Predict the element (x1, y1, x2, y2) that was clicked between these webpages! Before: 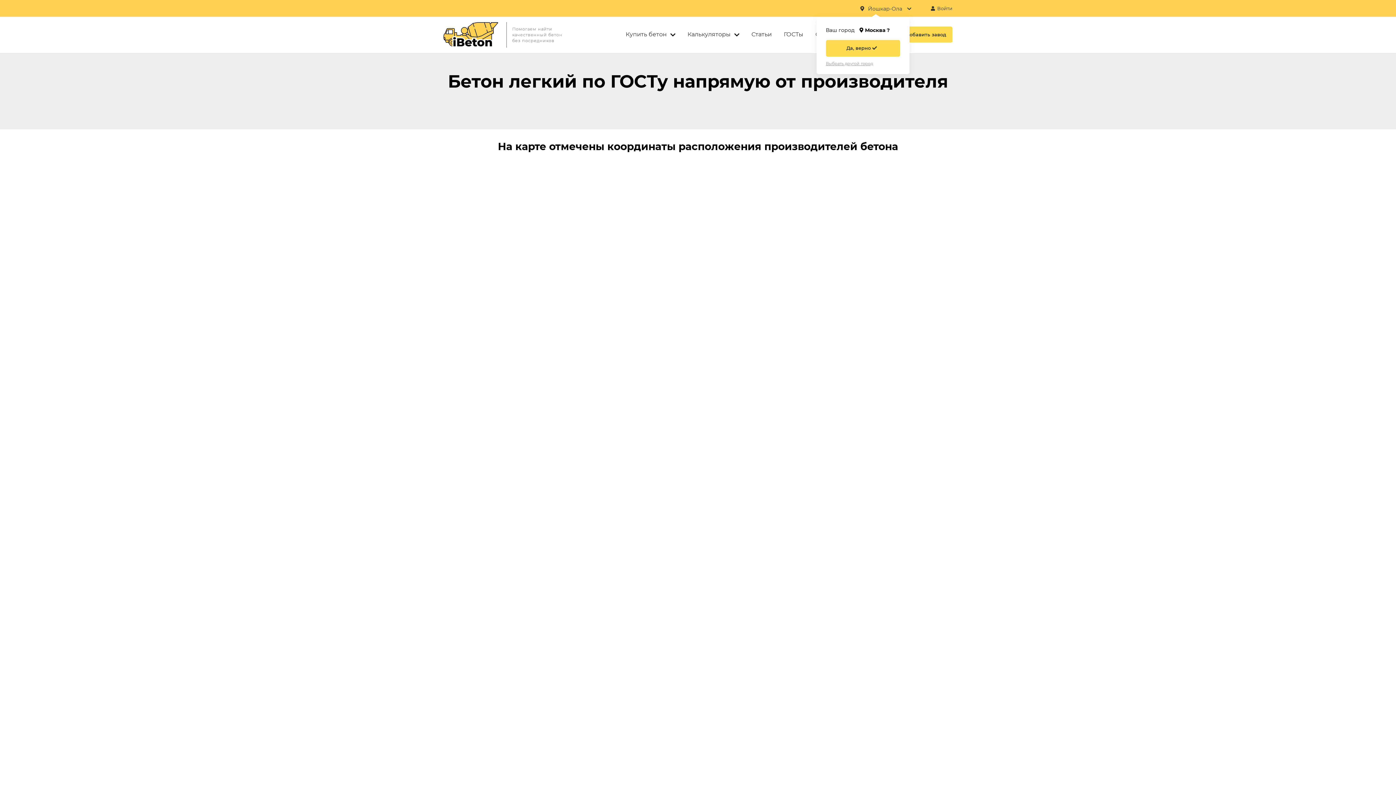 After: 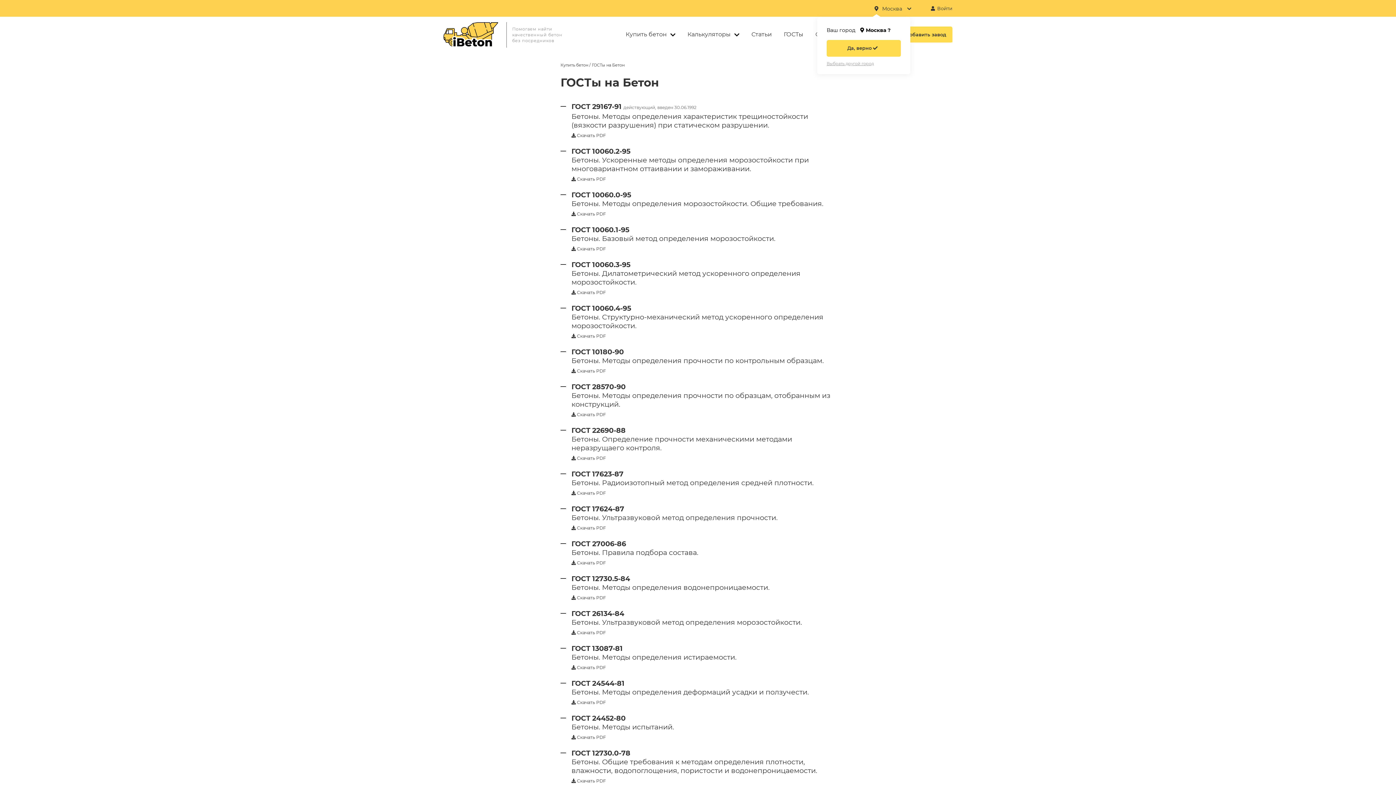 Action: label: ГОСТы bbox: (784, 31, 803, 38)